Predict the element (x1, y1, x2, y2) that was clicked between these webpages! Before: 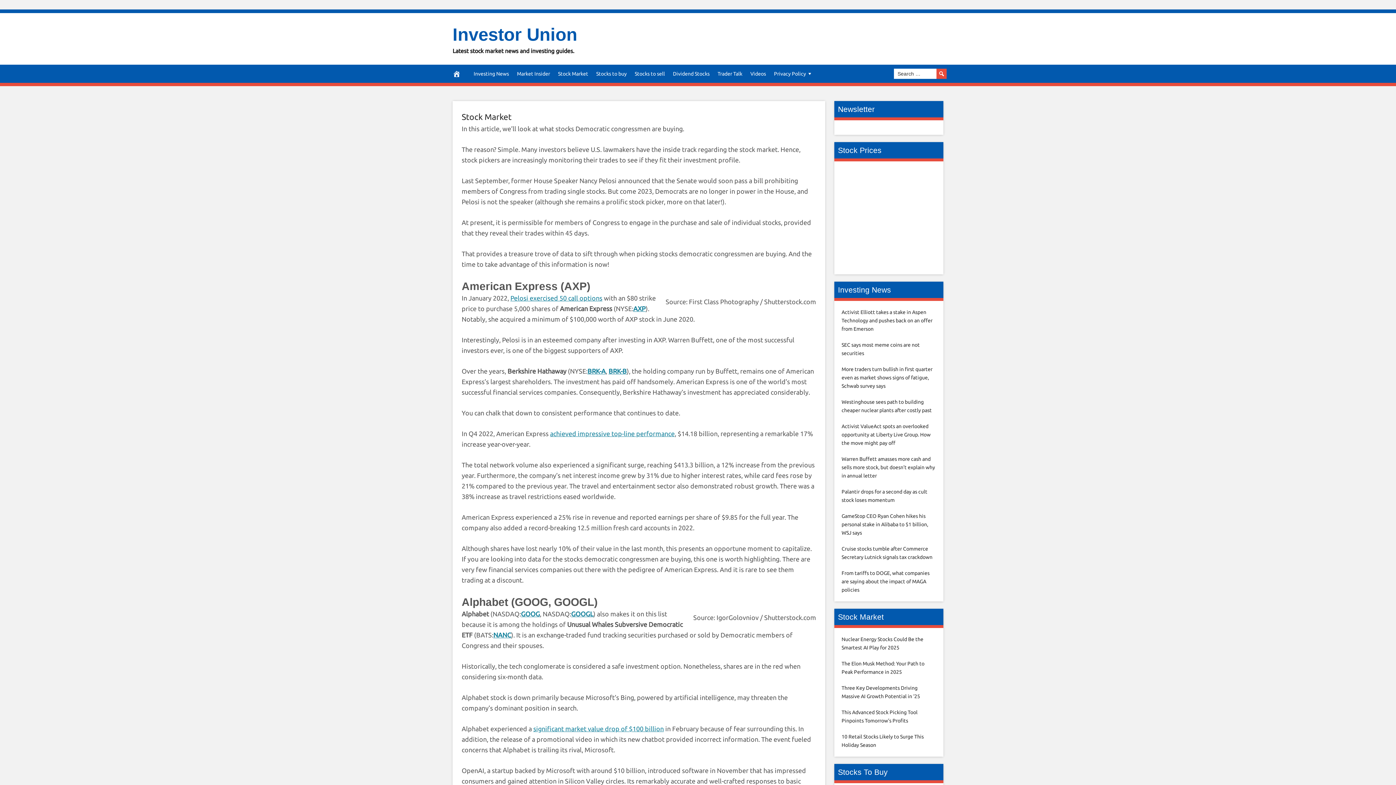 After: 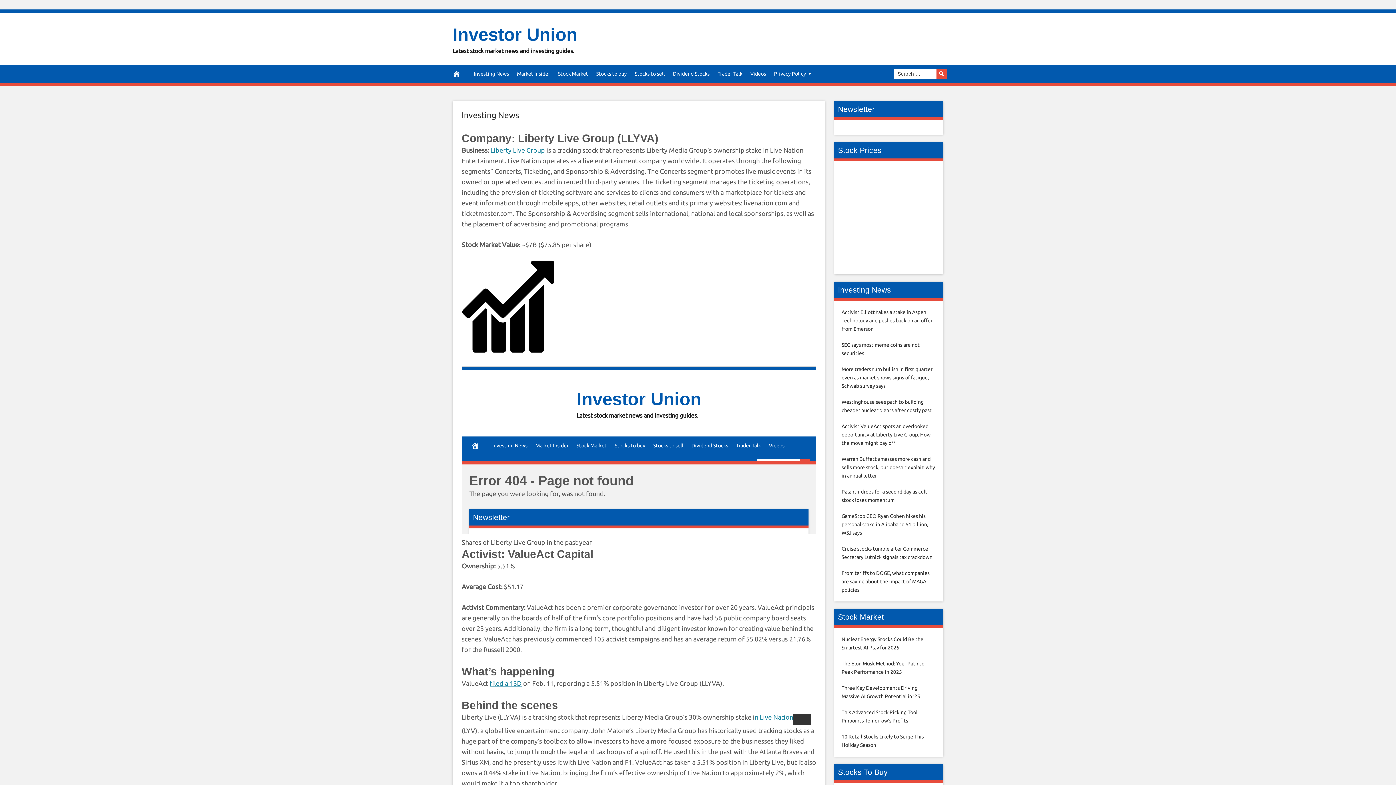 Action: bbox: (841, 423, 930, 446) label: Activist ValueAct spots an overlooked opportunity at Liberty Live Group. How the move might pay off